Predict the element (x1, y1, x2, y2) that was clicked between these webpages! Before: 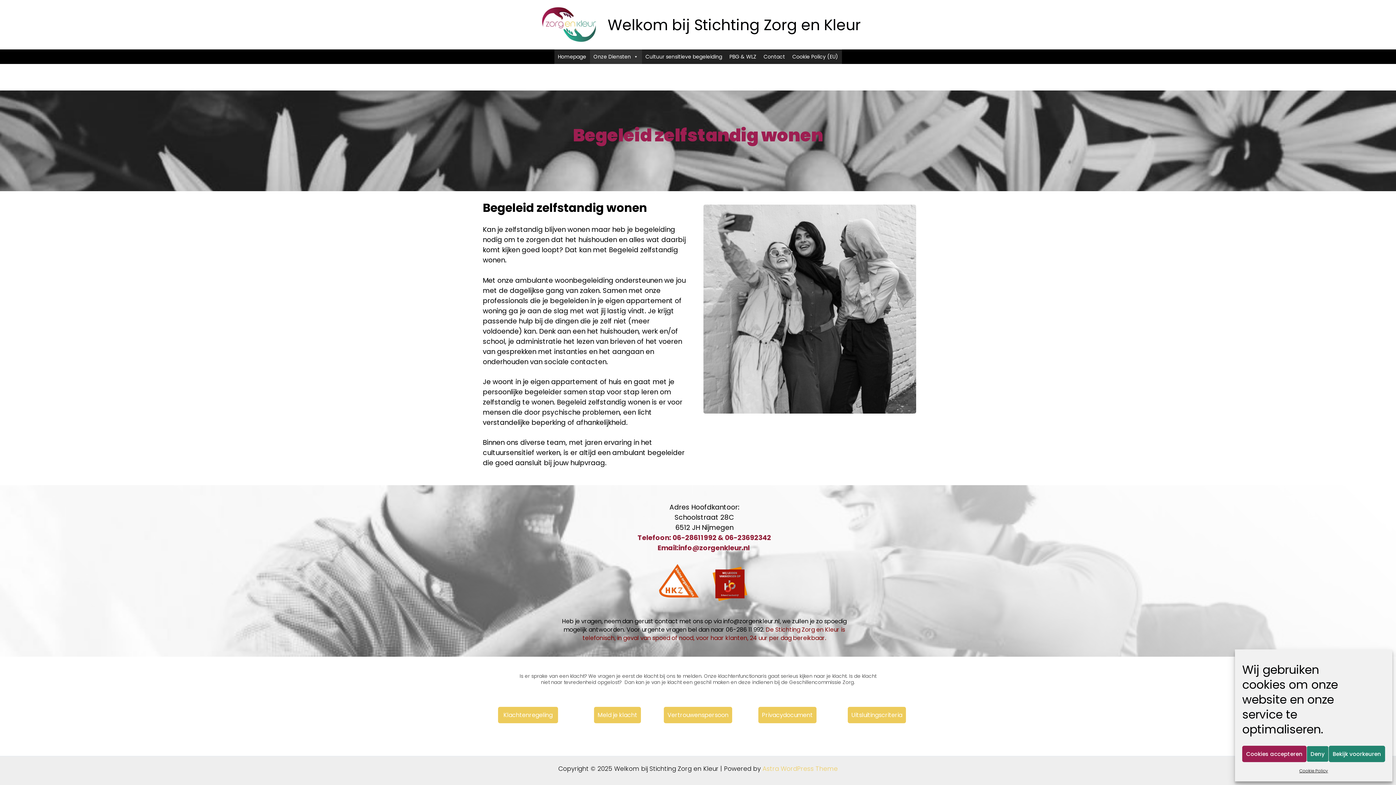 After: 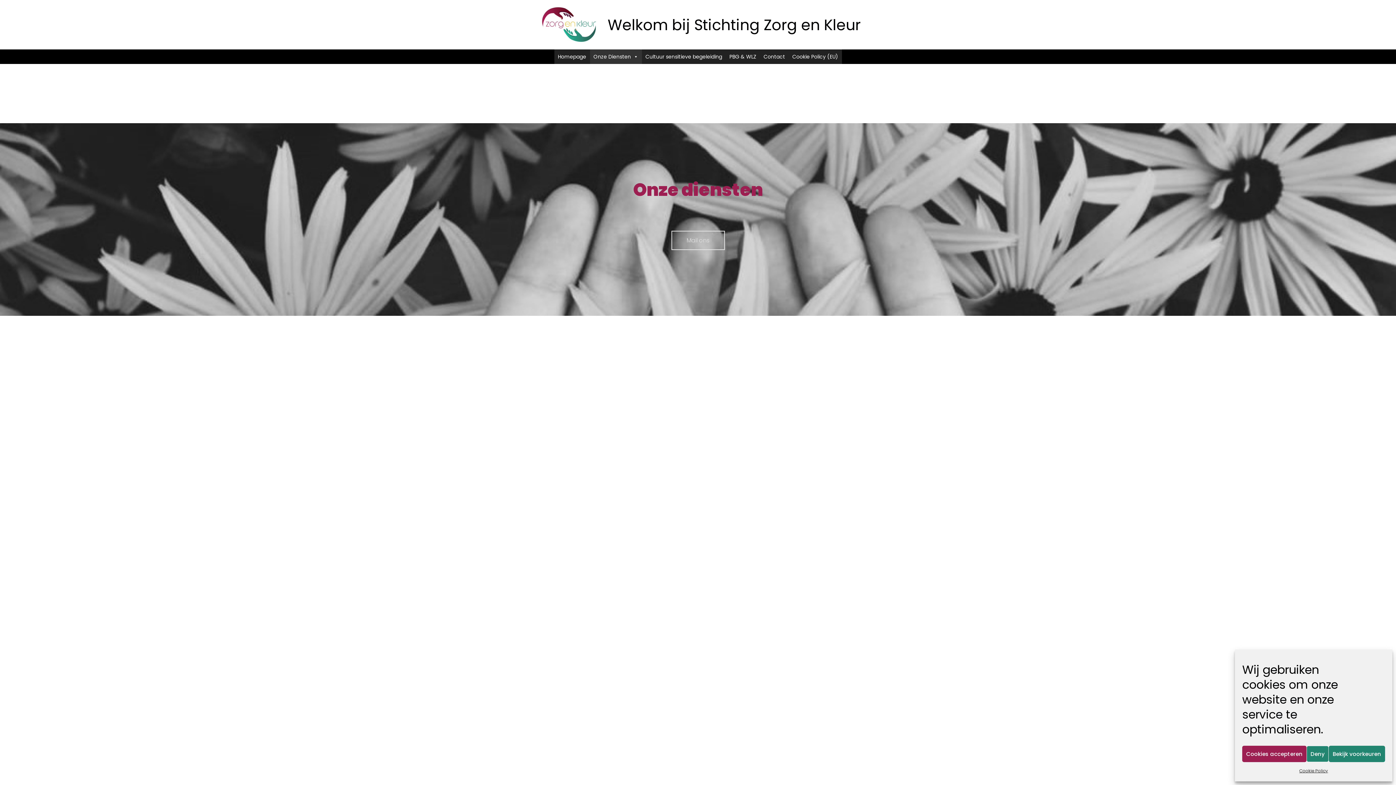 Action: label: Onze Diensten bbox: (590, 49, 642, 64)